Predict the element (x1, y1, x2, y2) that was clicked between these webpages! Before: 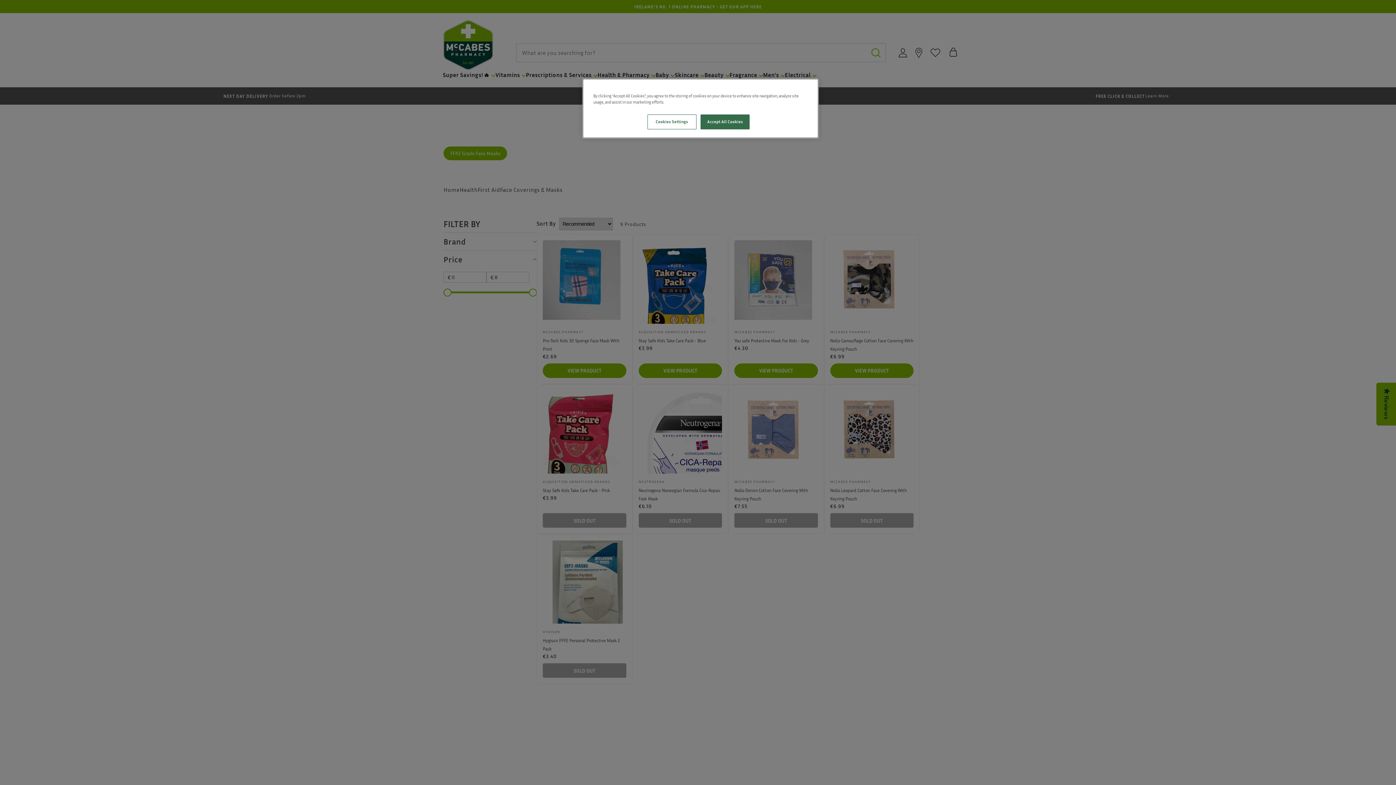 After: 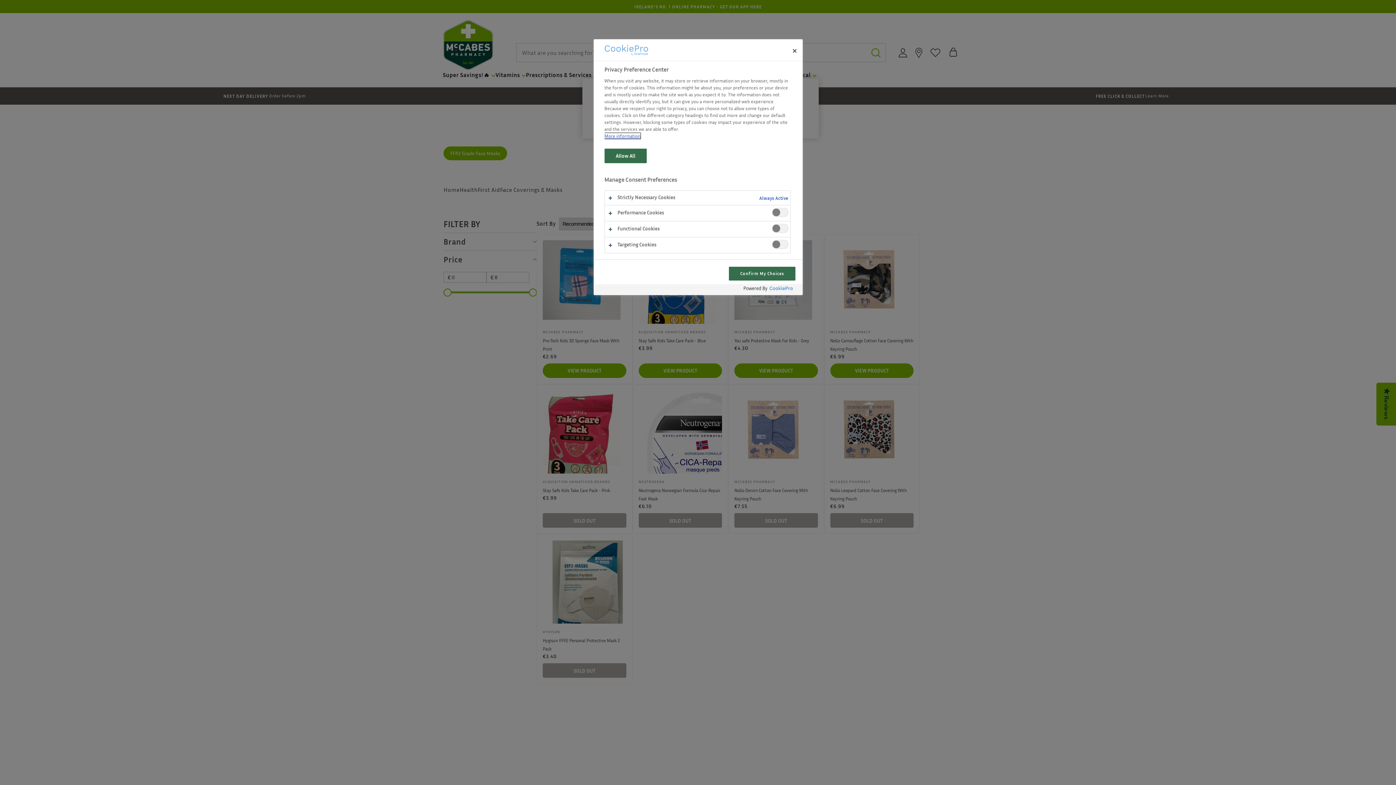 Action: bbox: (647, 114, 696, 129) label: Cookies Settings